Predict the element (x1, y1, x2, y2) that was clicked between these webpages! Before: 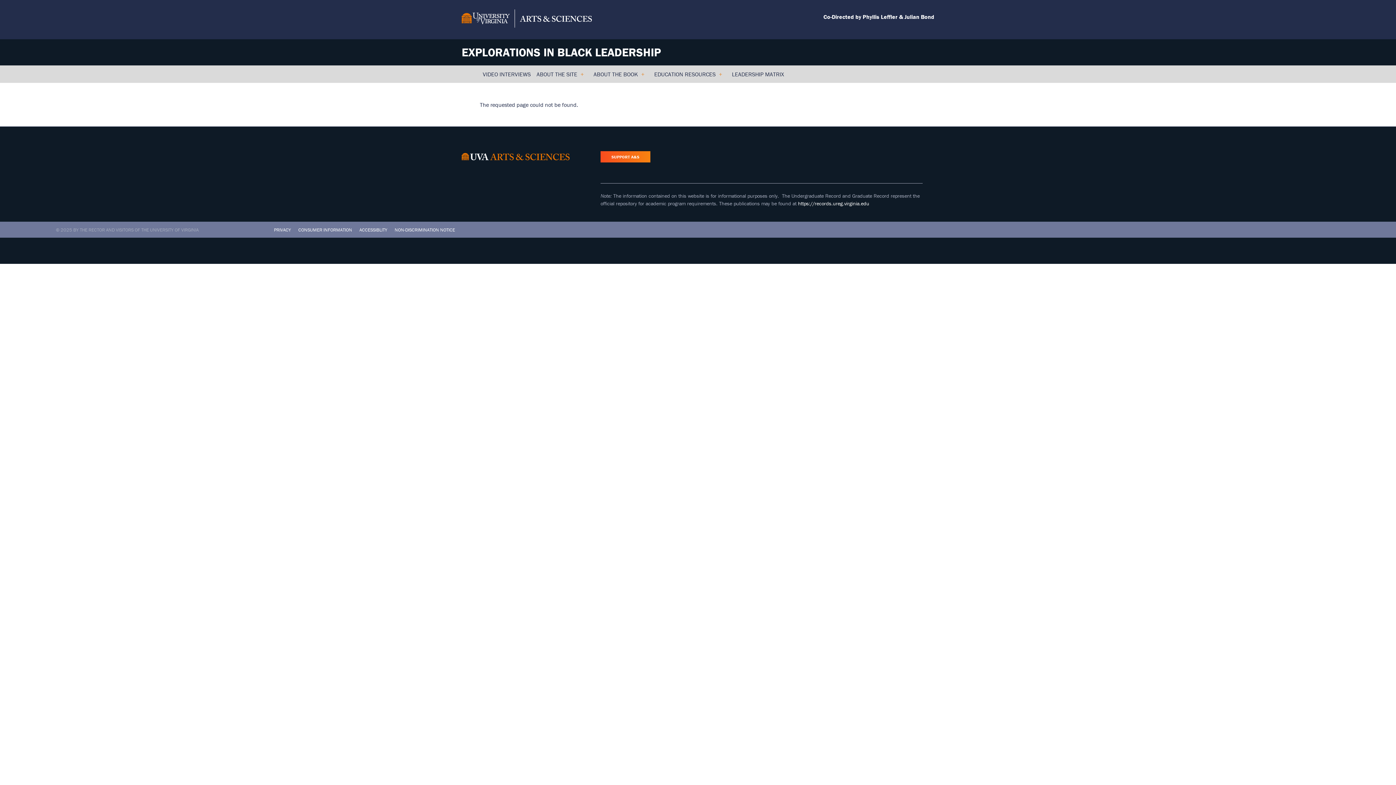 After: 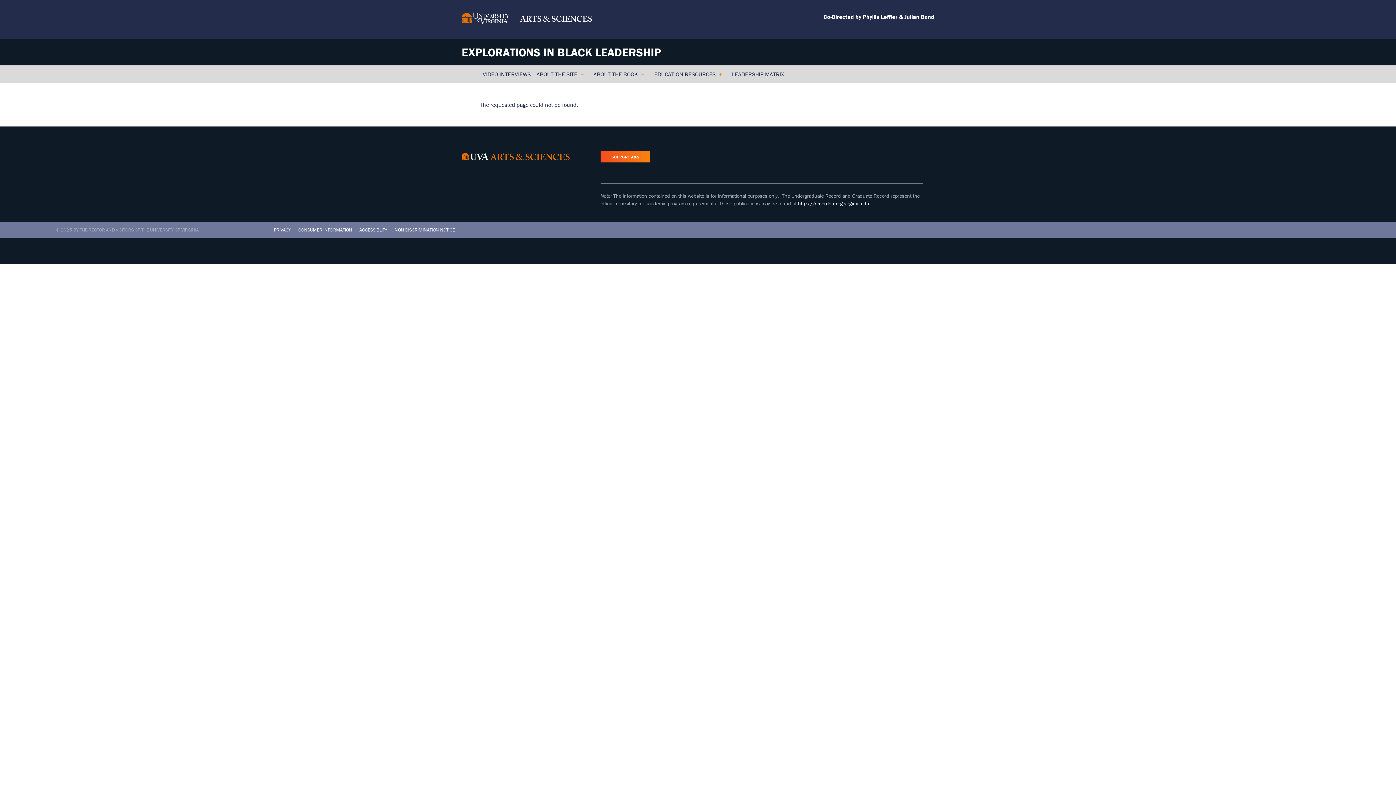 Action: label: NON-DISCRIMINATION NOTICE bbox: (394, 226, 455, 232)